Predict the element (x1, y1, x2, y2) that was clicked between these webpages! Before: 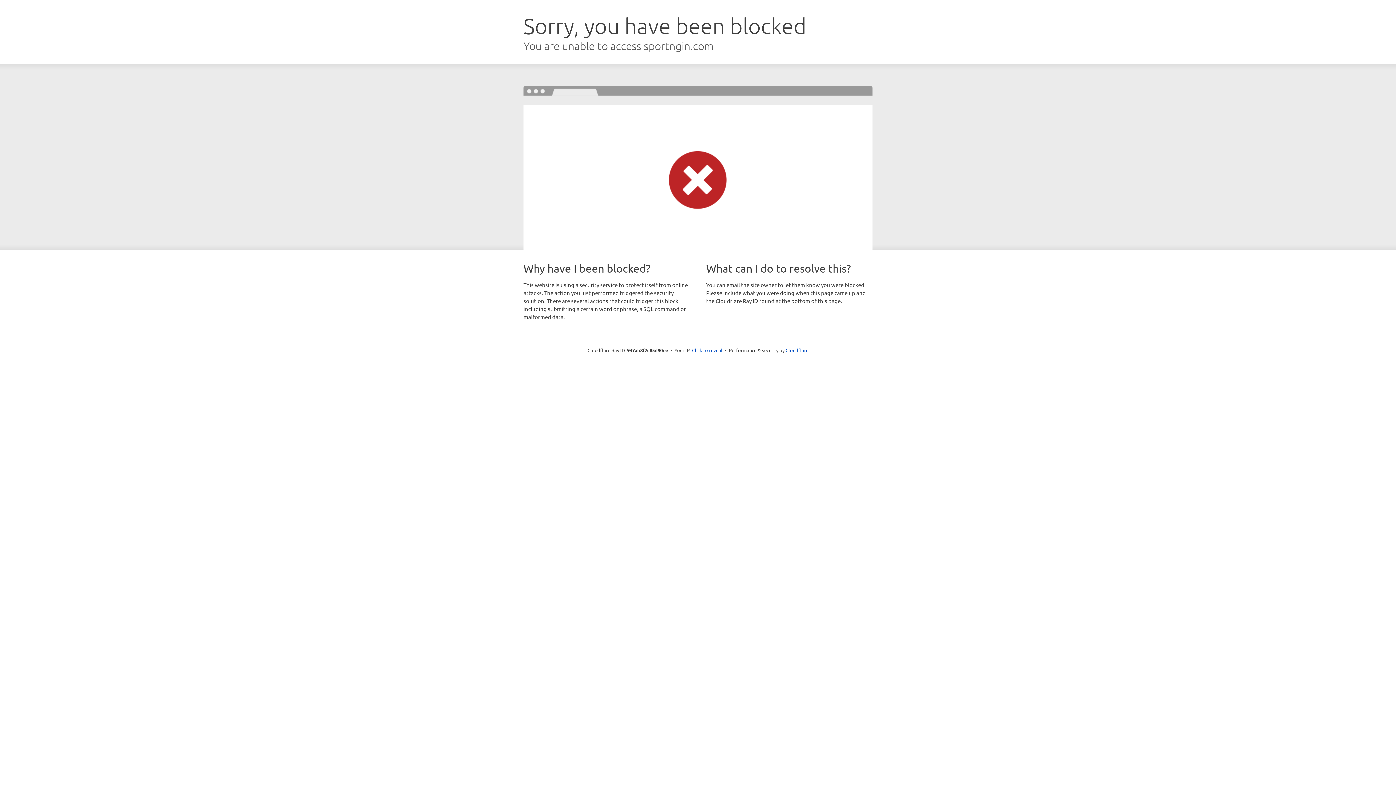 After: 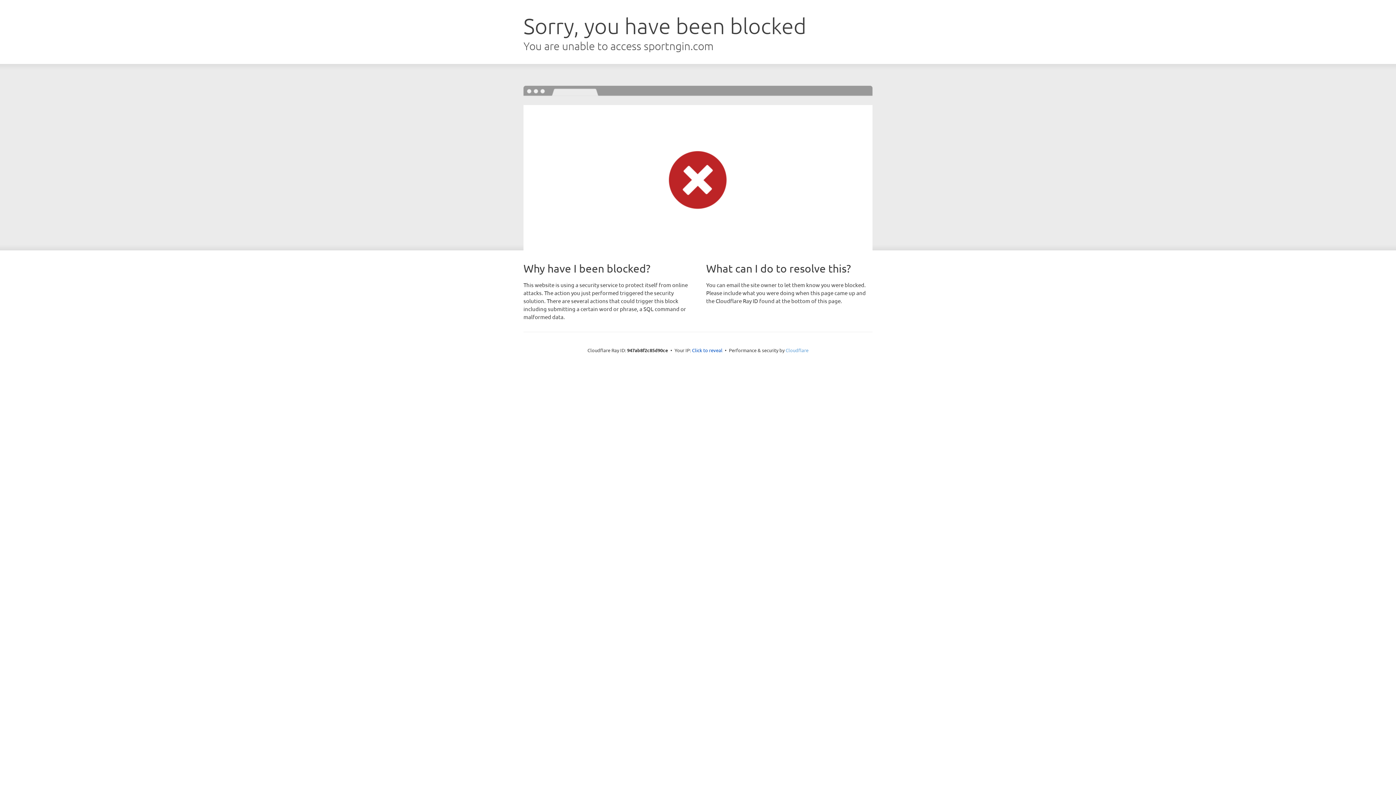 Action: label: Cloudflare bbox: (785, 347, 808, 353)